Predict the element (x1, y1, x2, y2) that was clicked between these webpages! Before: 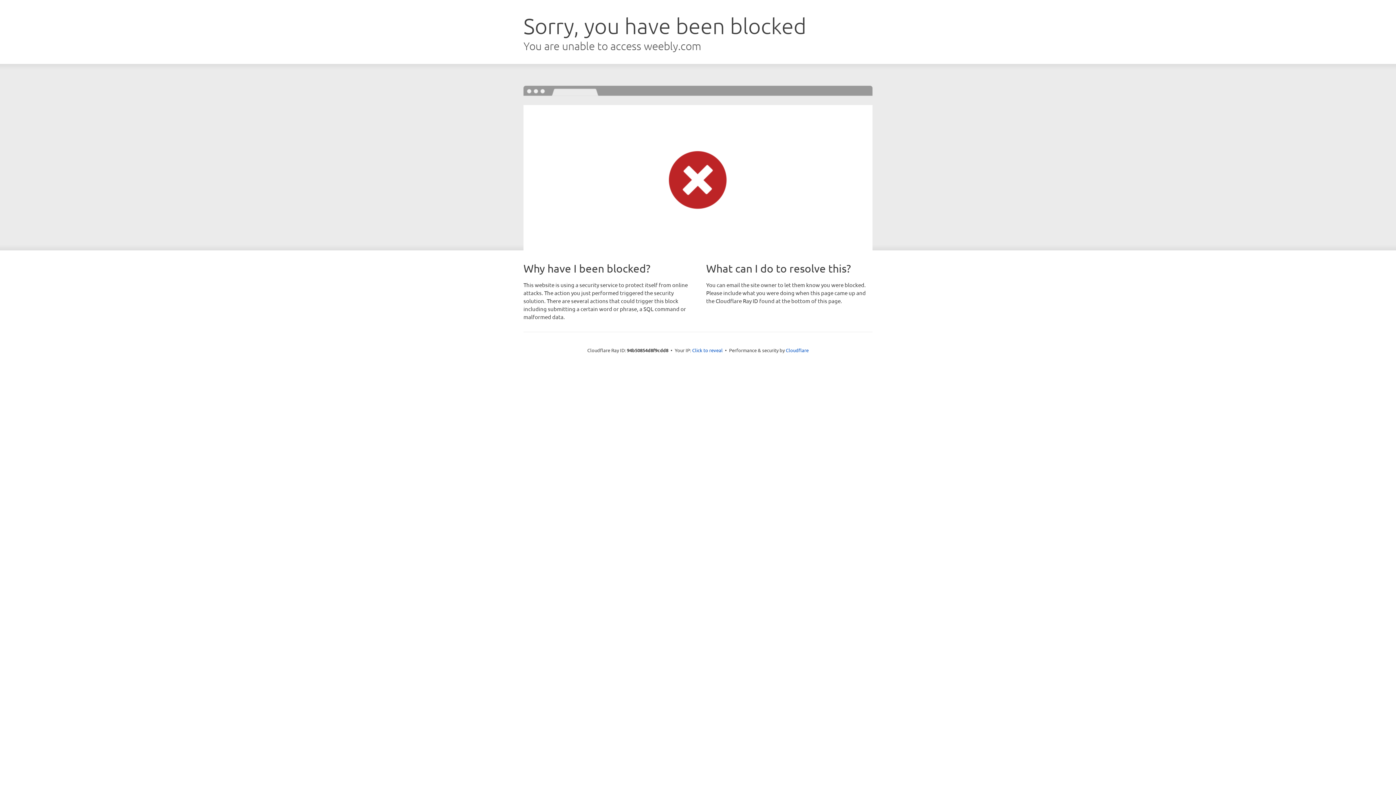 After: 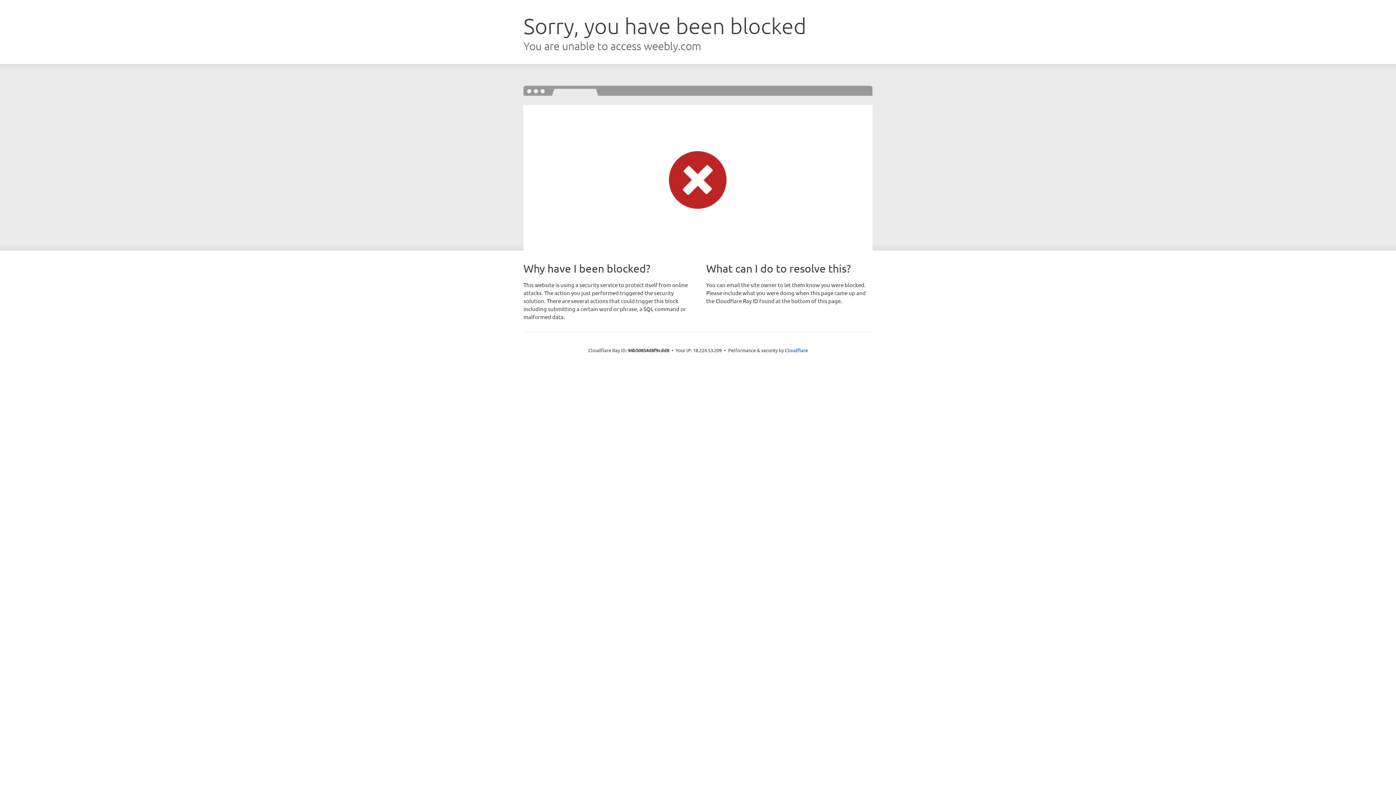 Action: bbox: (692, 346, 722, 353) label: Click to reveal